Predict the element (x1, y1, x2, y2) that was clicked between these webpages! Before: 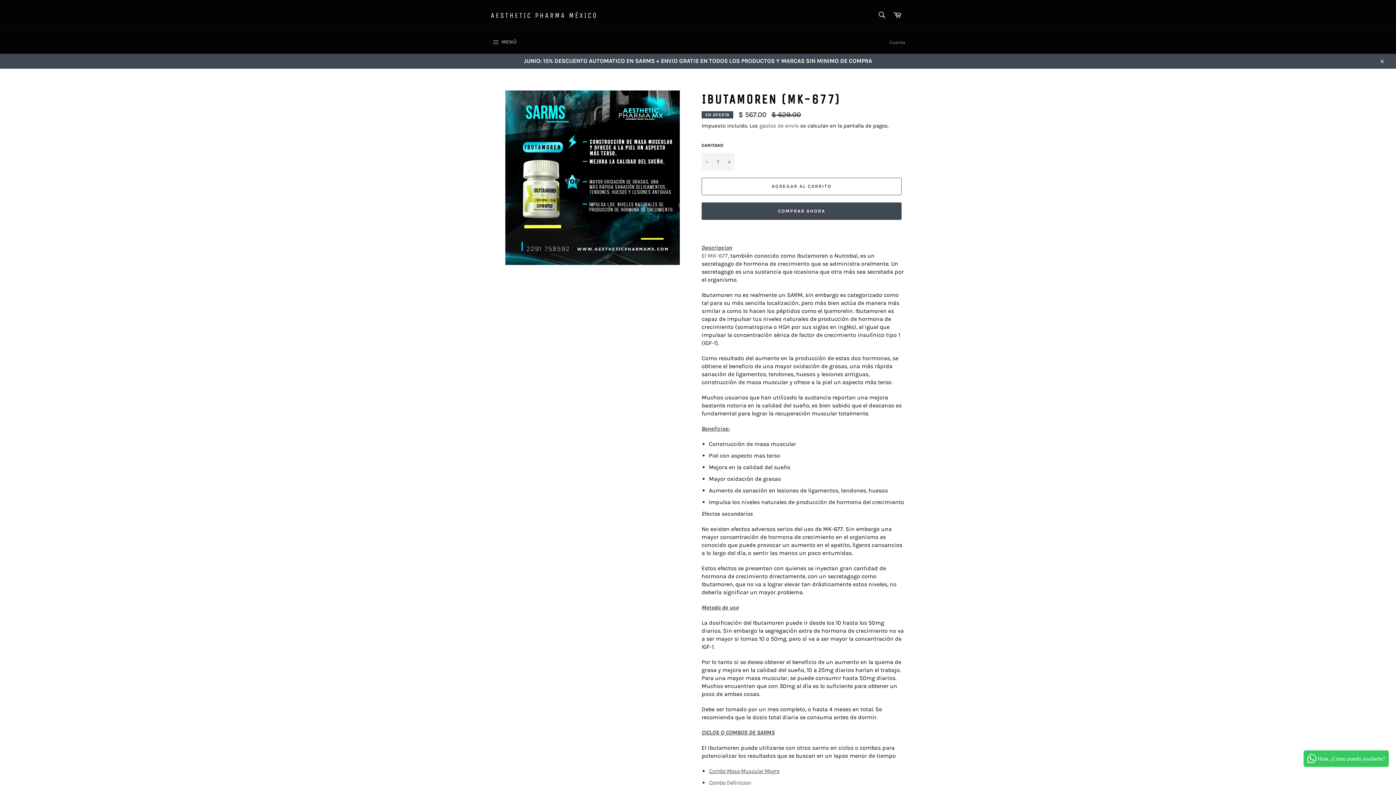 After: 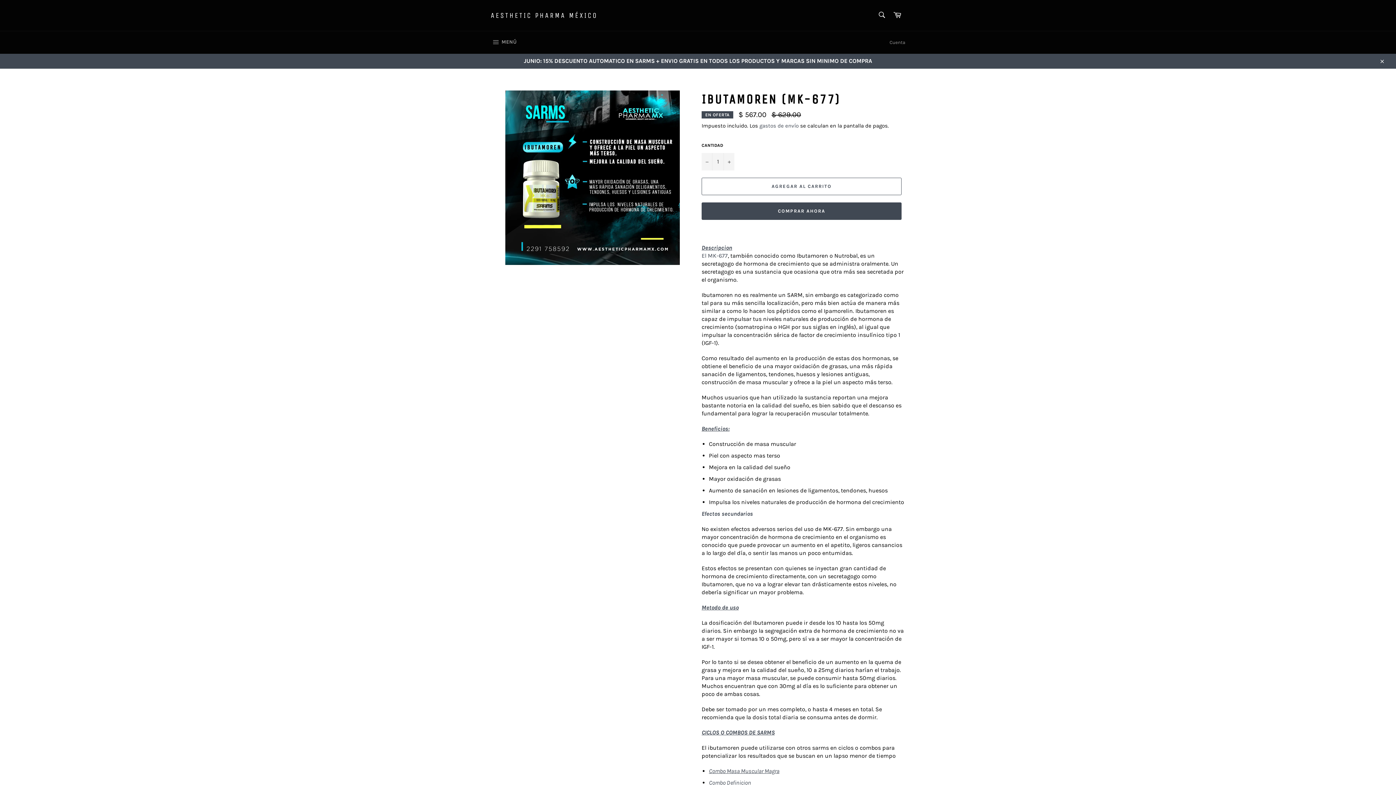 Action: label: El MK-677 bbox: (701, 252, 728, 259)